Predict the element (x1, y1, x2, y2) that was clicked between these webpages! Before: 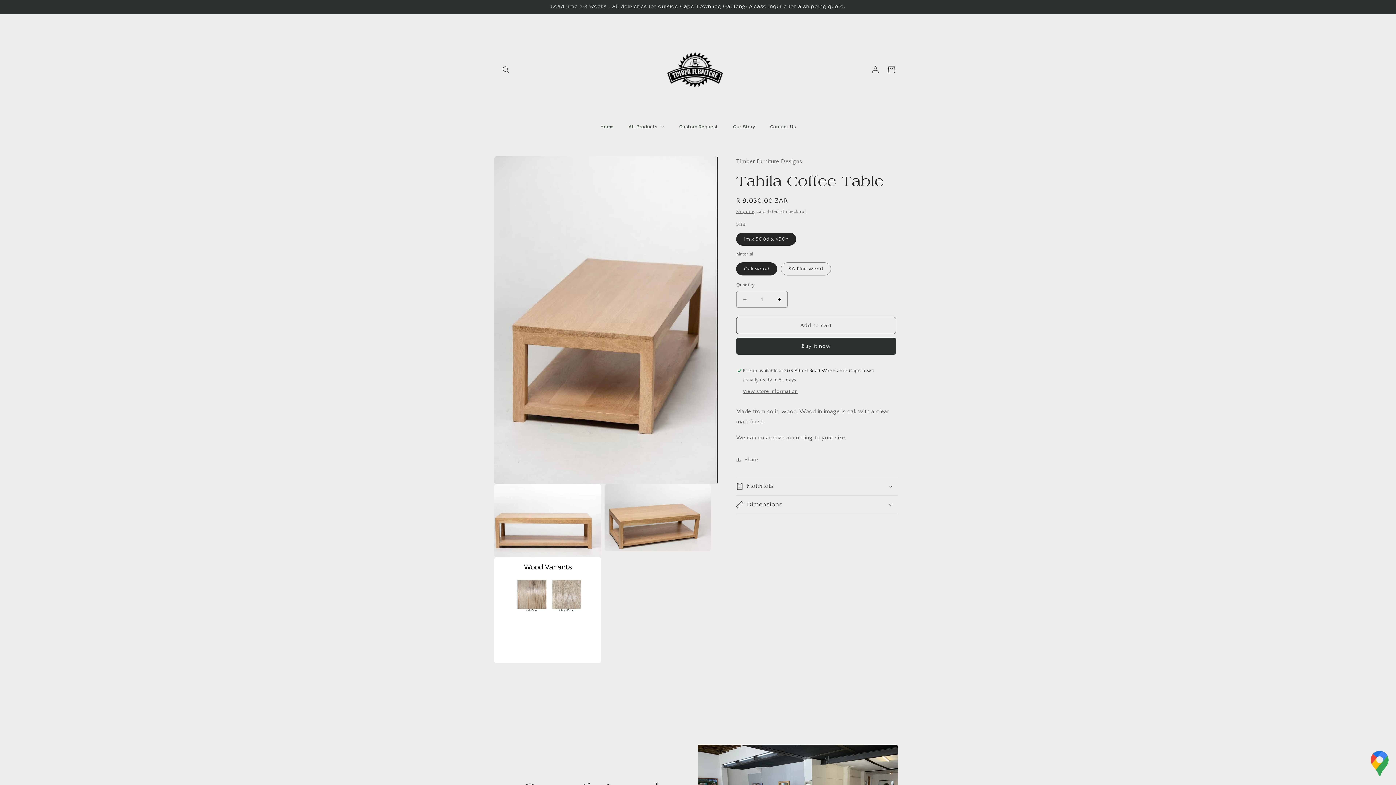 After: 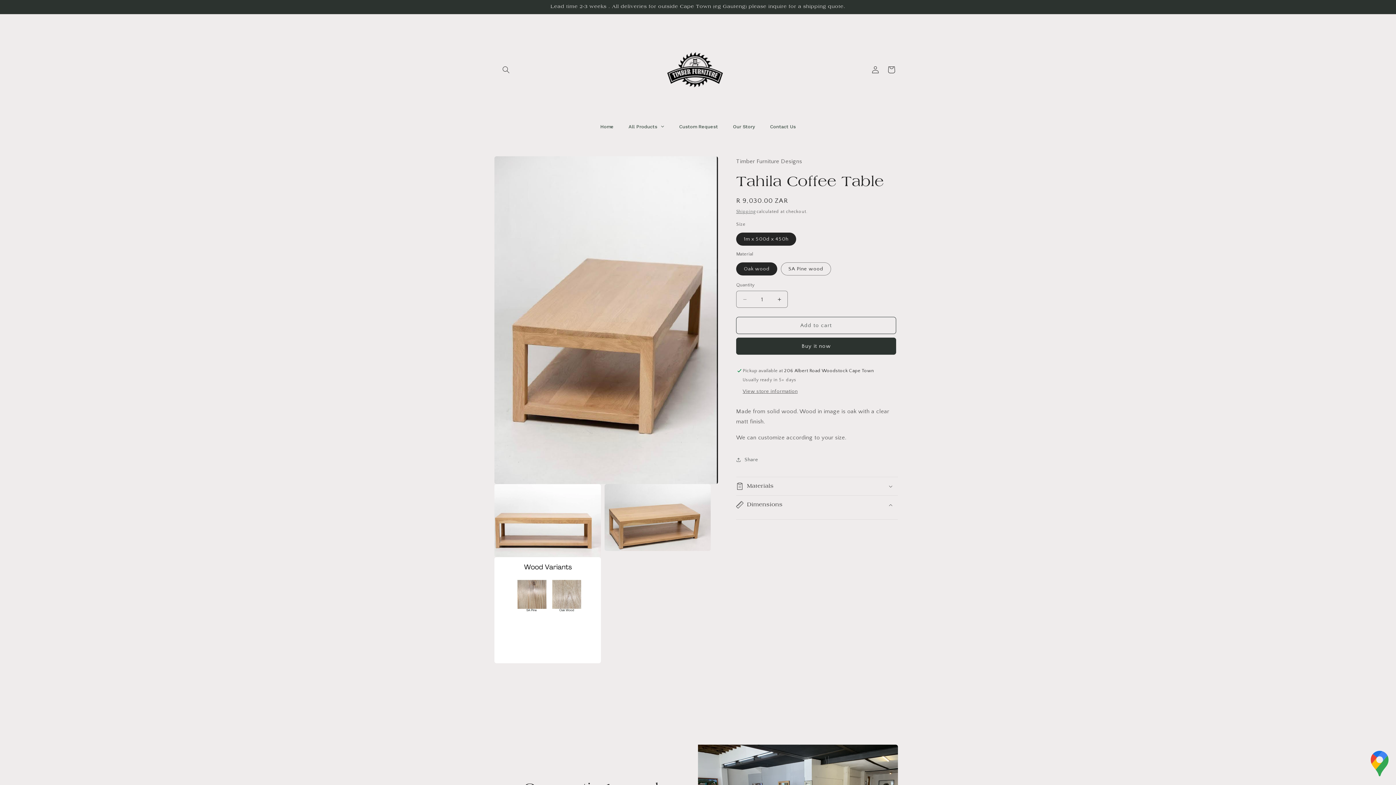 Action: bbox: (736, 496, 898, 514) label: Dimensions